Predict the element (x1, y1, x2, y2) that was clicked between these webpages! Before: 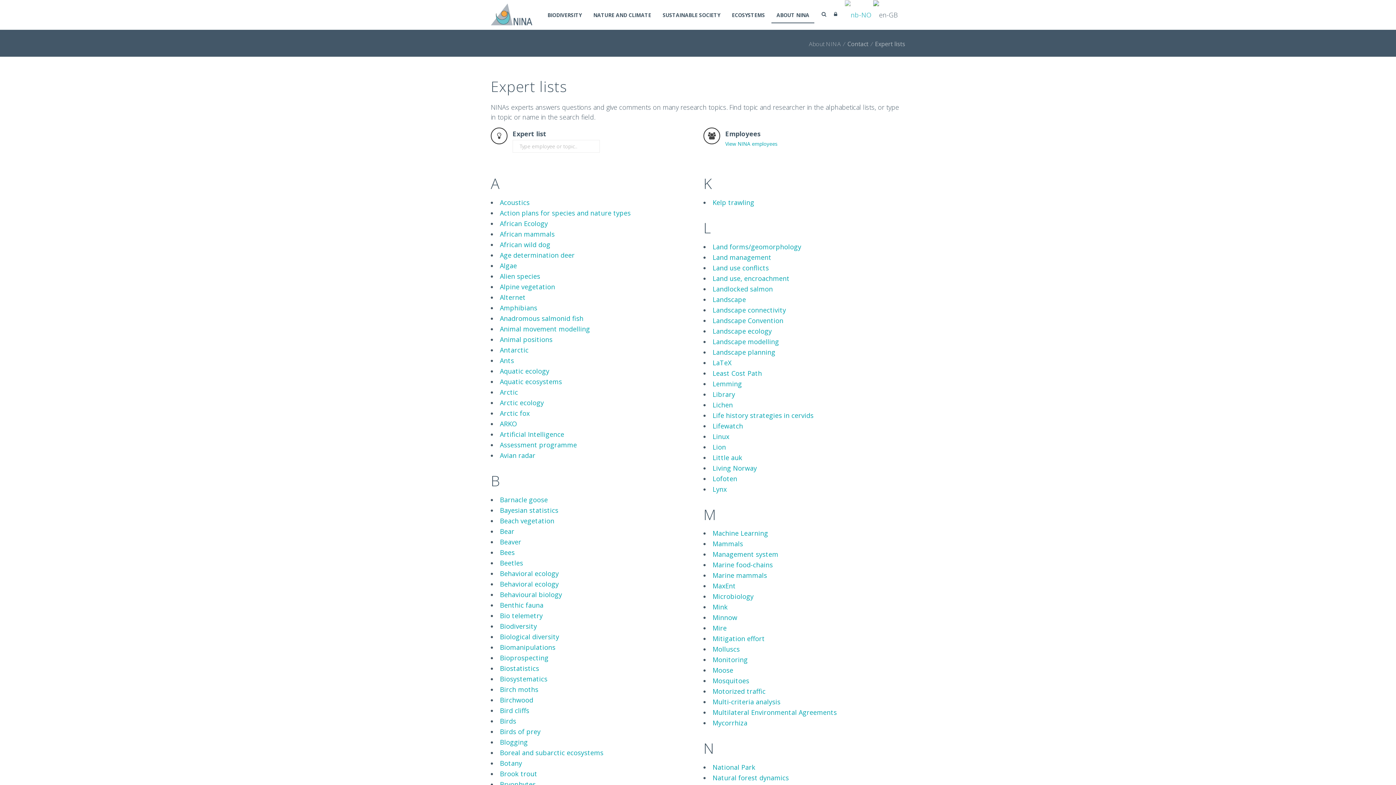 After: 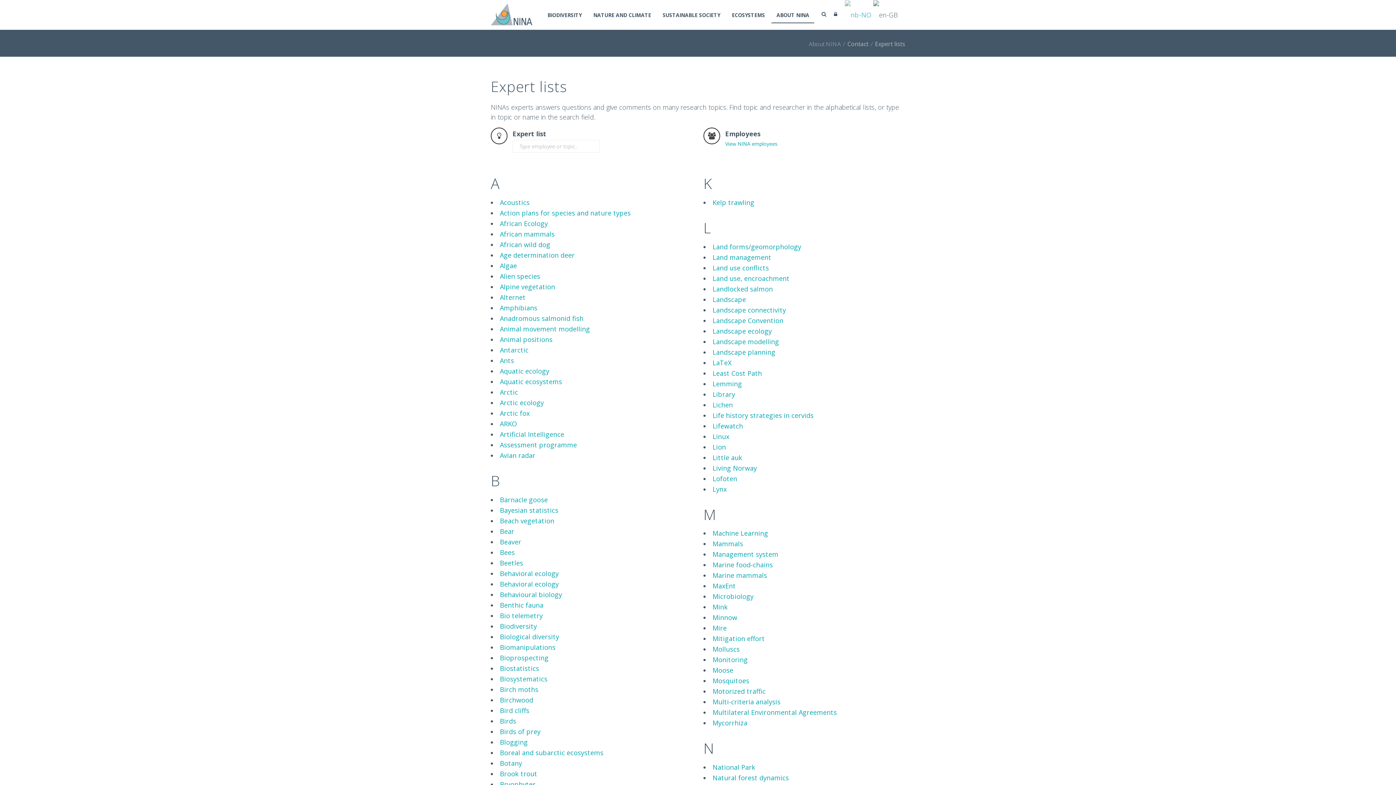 Action: bbox: (712, 421, 743, 430) label: Lifewatch